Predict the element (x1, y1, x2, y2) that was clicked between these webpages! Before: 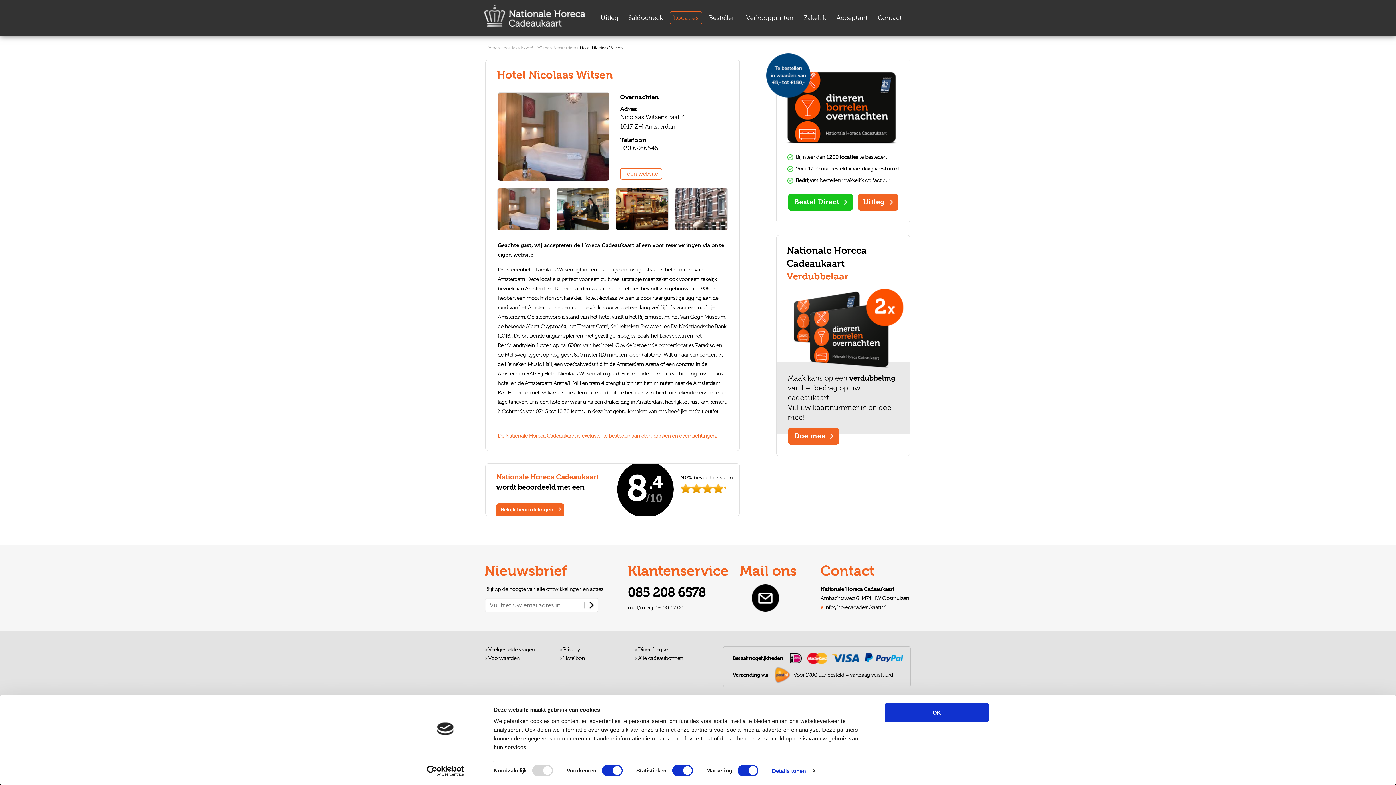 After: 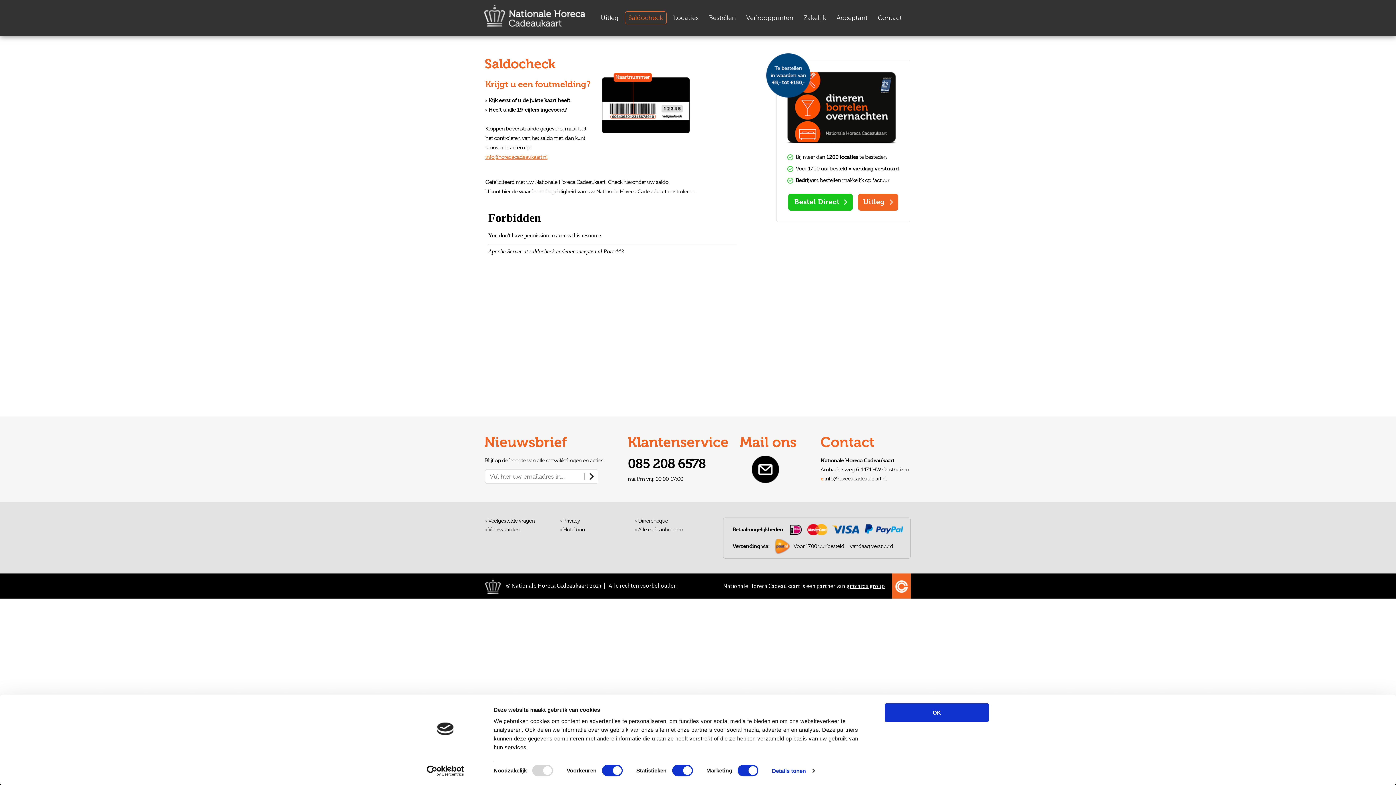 Action: label: Saldocheck bbox: (625, 11, 666, 24)